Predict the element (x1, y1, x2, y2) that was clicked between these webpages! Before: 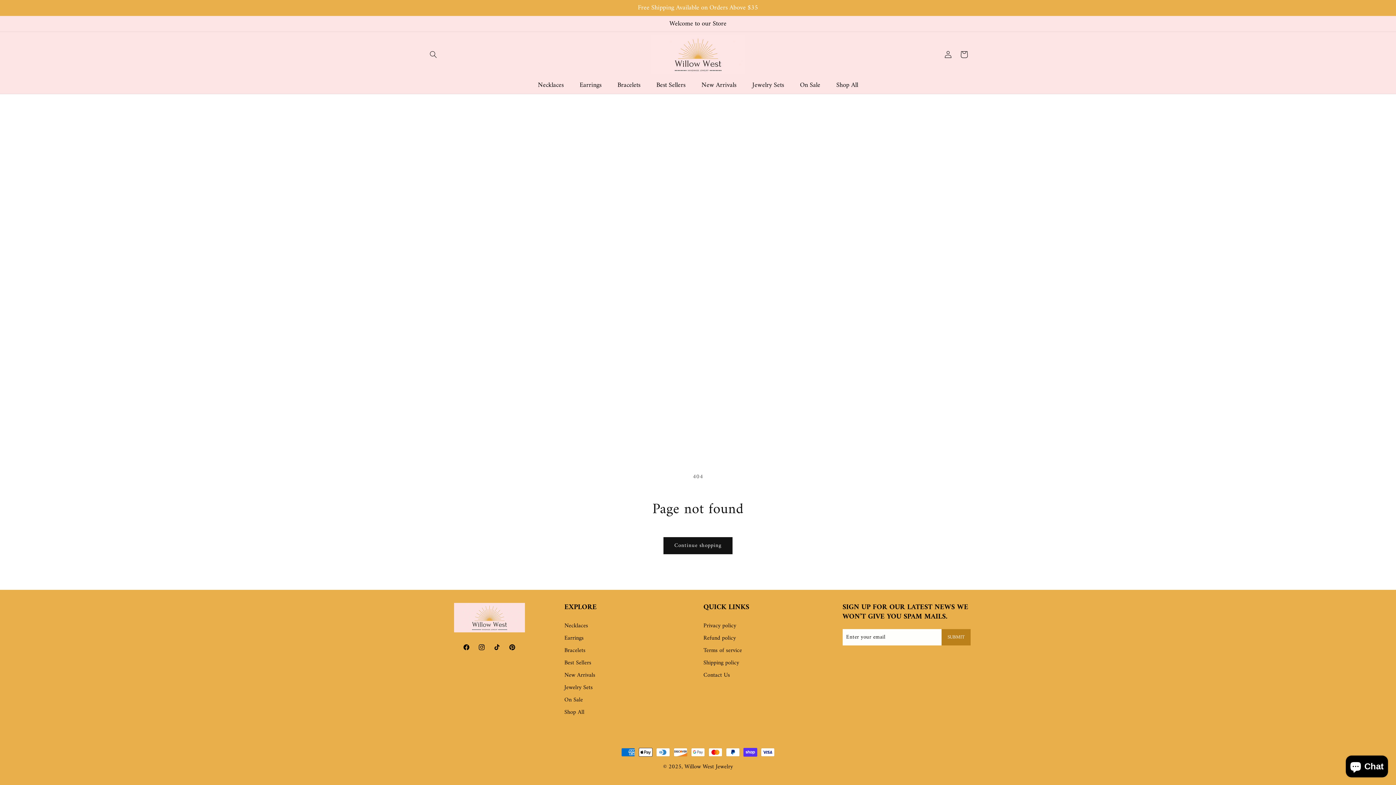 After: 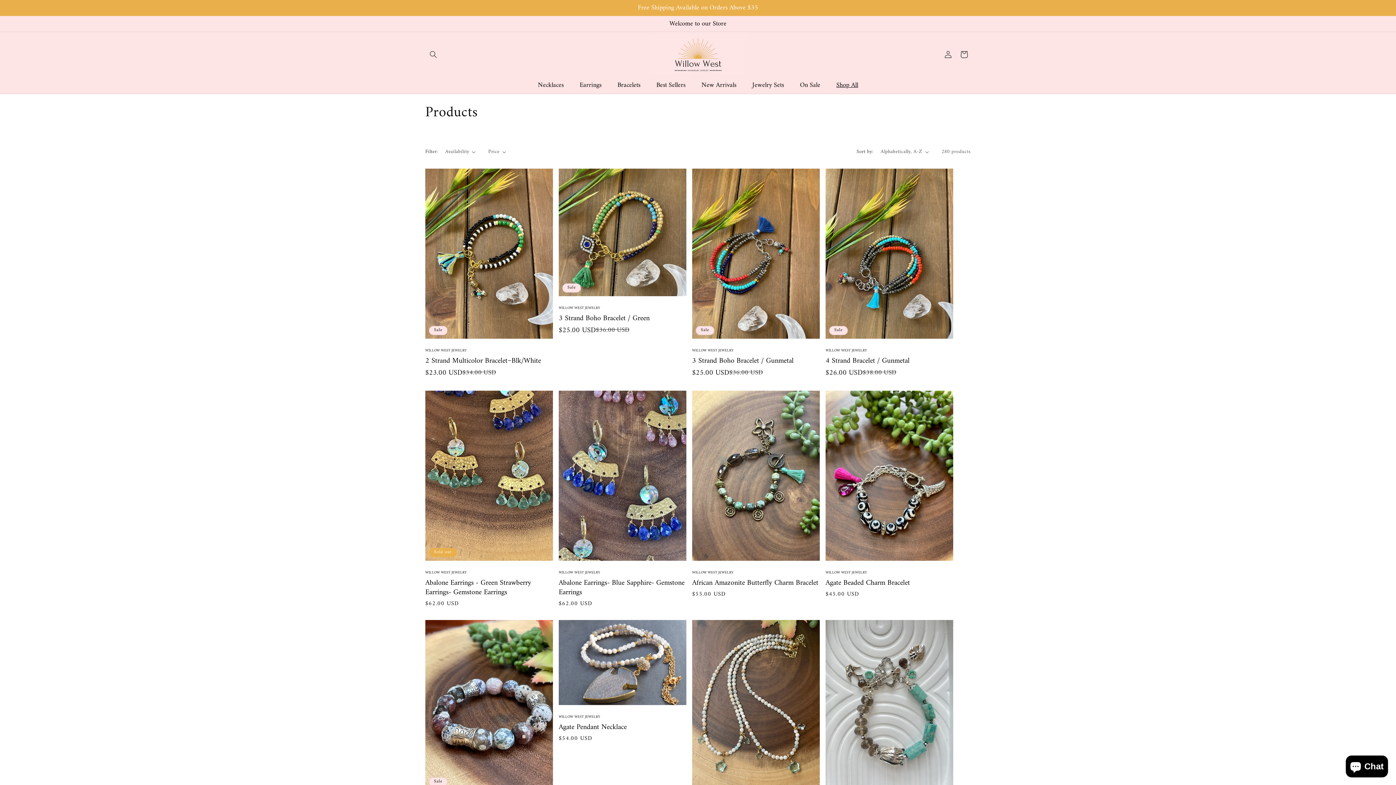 Action: label: Shop All bbox: (828, 76, 866, 93)